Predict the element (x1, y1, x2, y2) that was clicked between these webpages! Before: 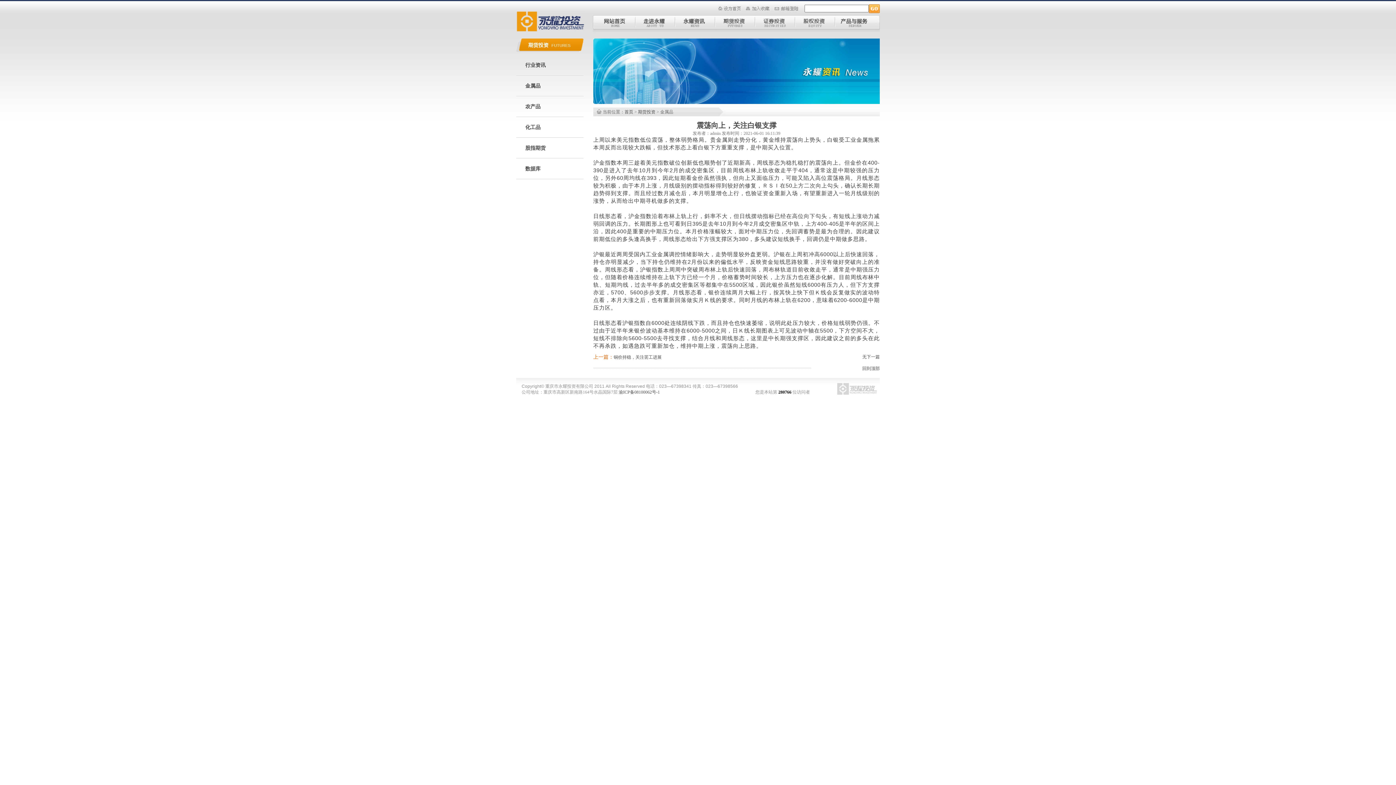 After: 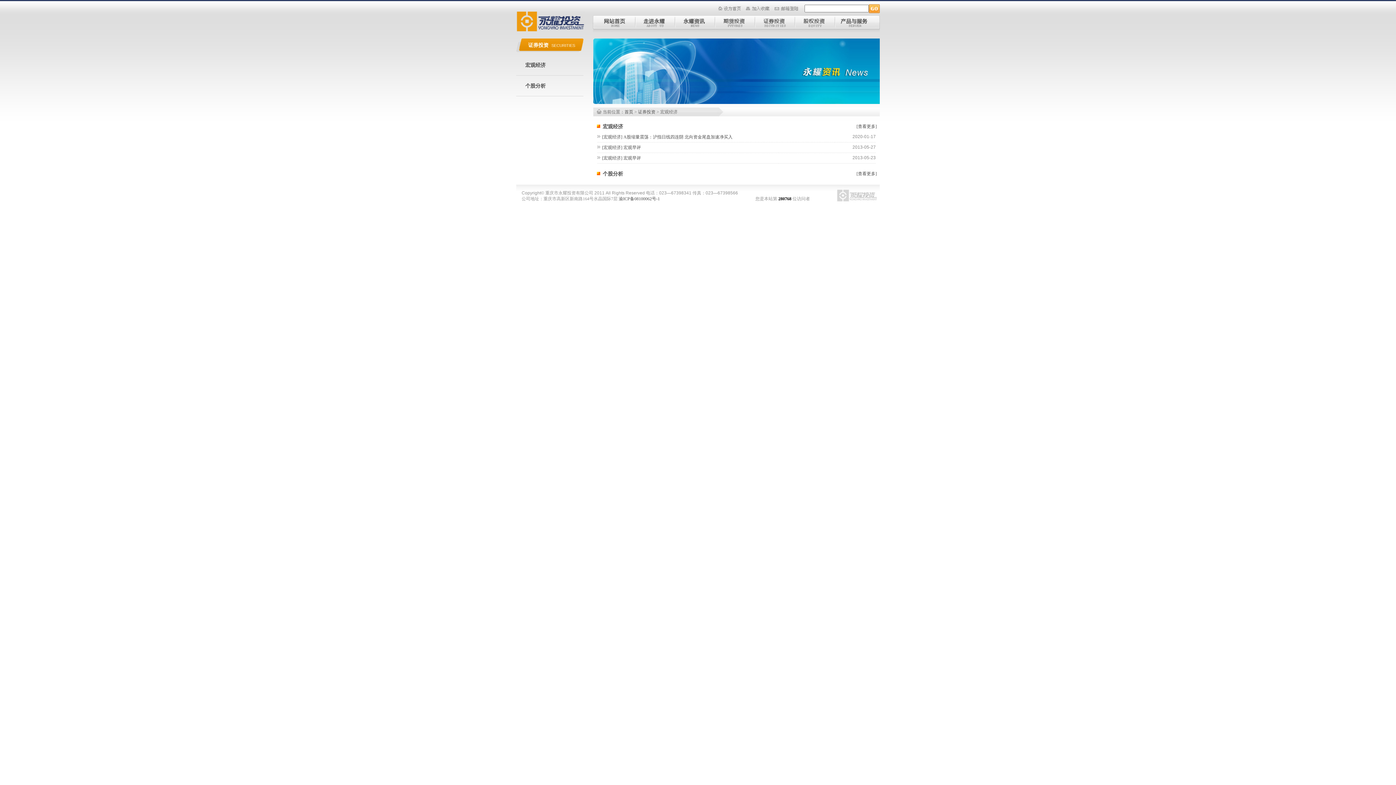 Action: bbox: (756, 25, 795, 30)